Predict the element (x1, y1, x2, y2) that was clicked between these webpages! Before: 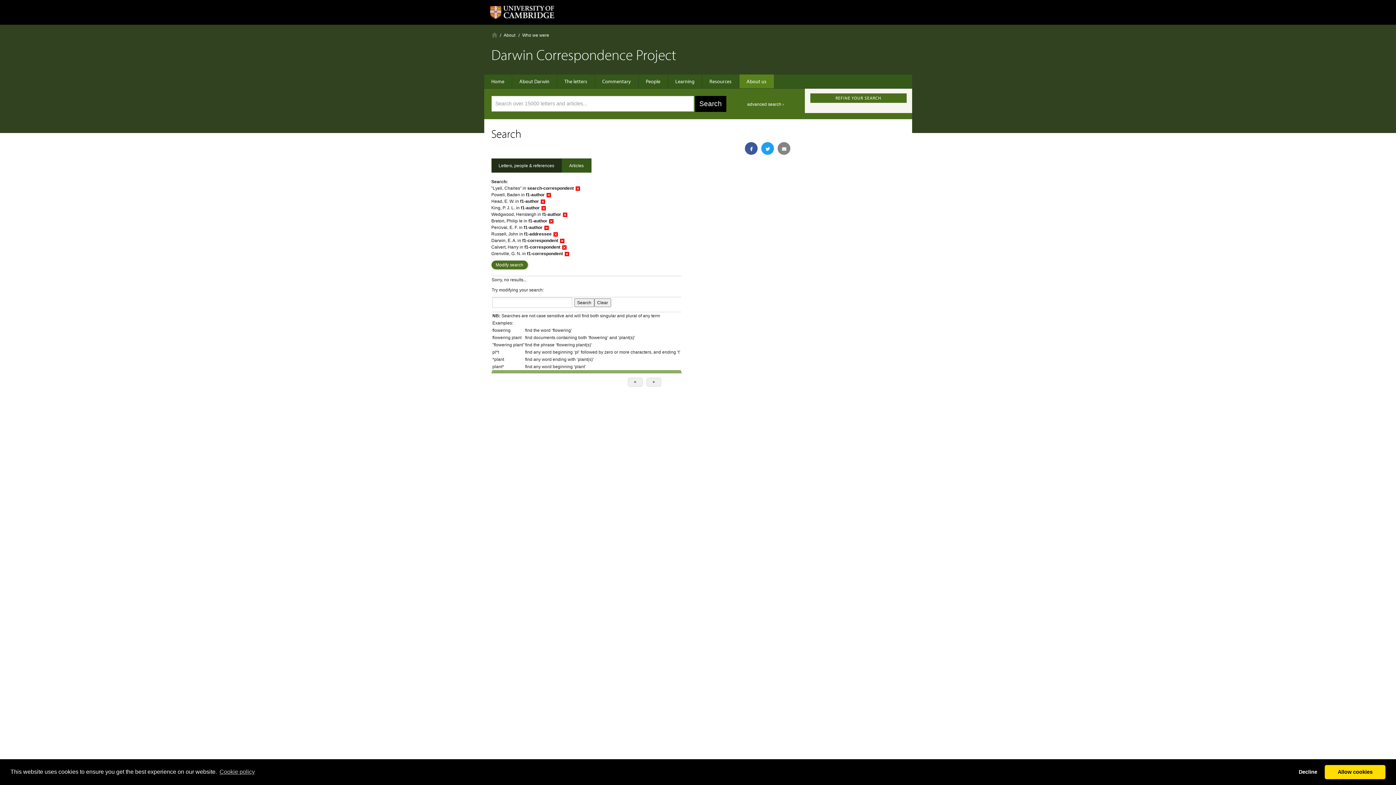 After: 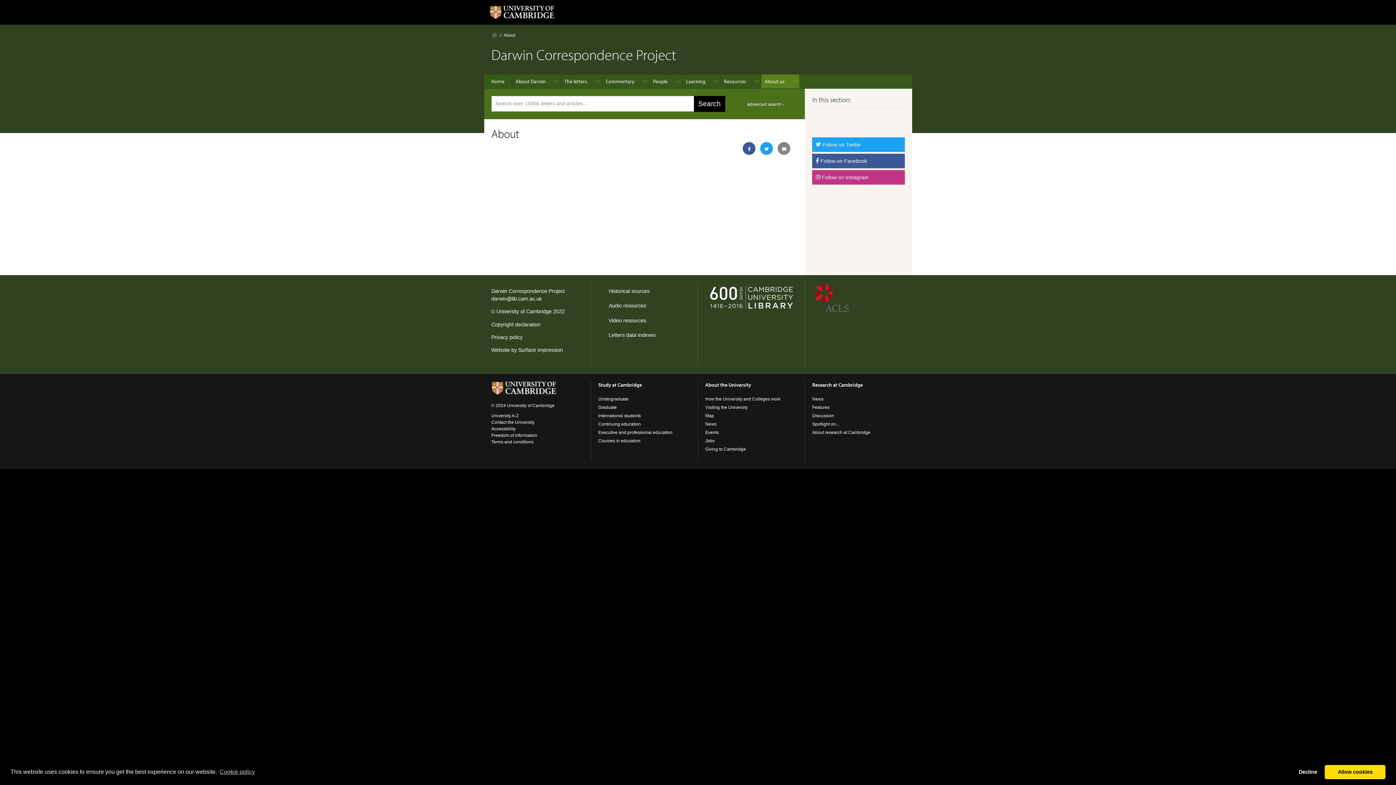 Action: bbox: (503, 32, 515, 37) label: About